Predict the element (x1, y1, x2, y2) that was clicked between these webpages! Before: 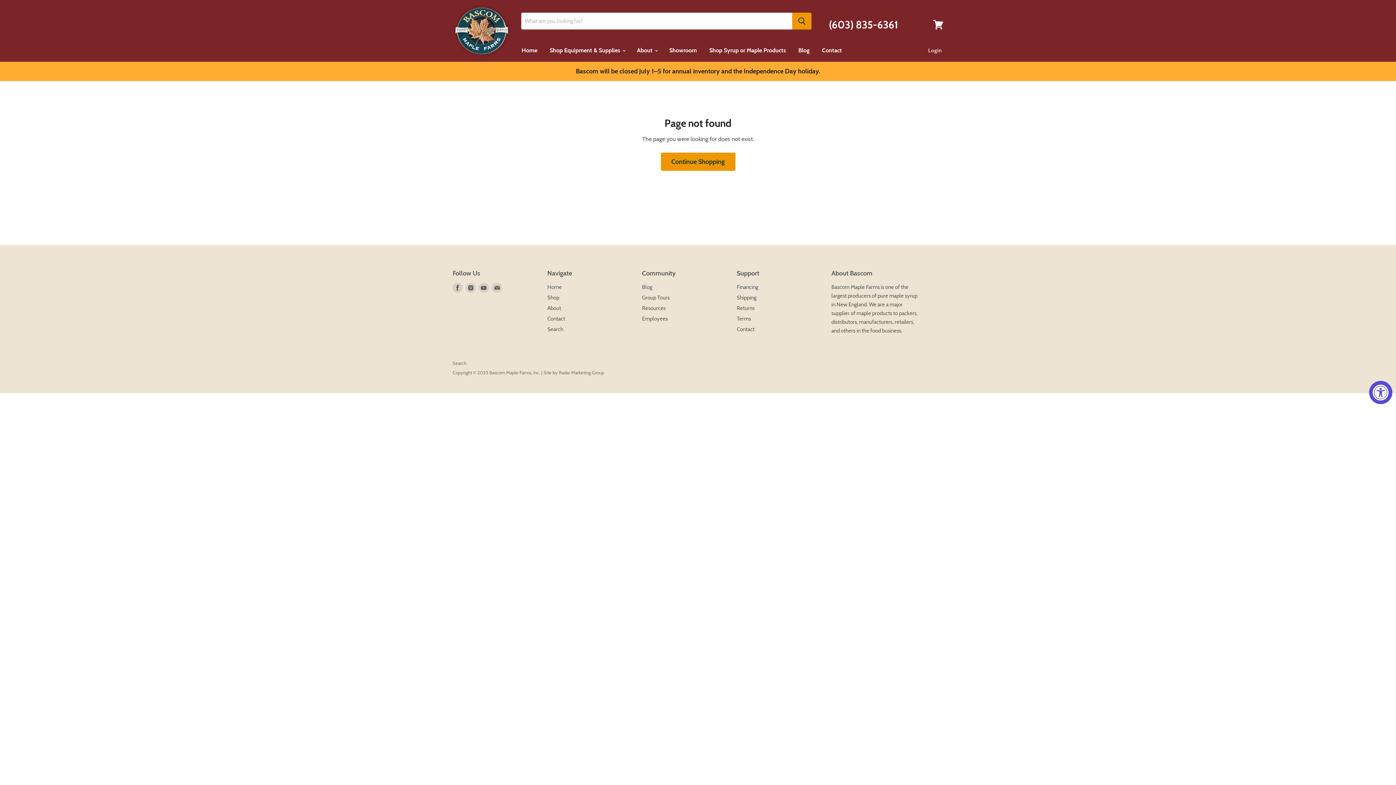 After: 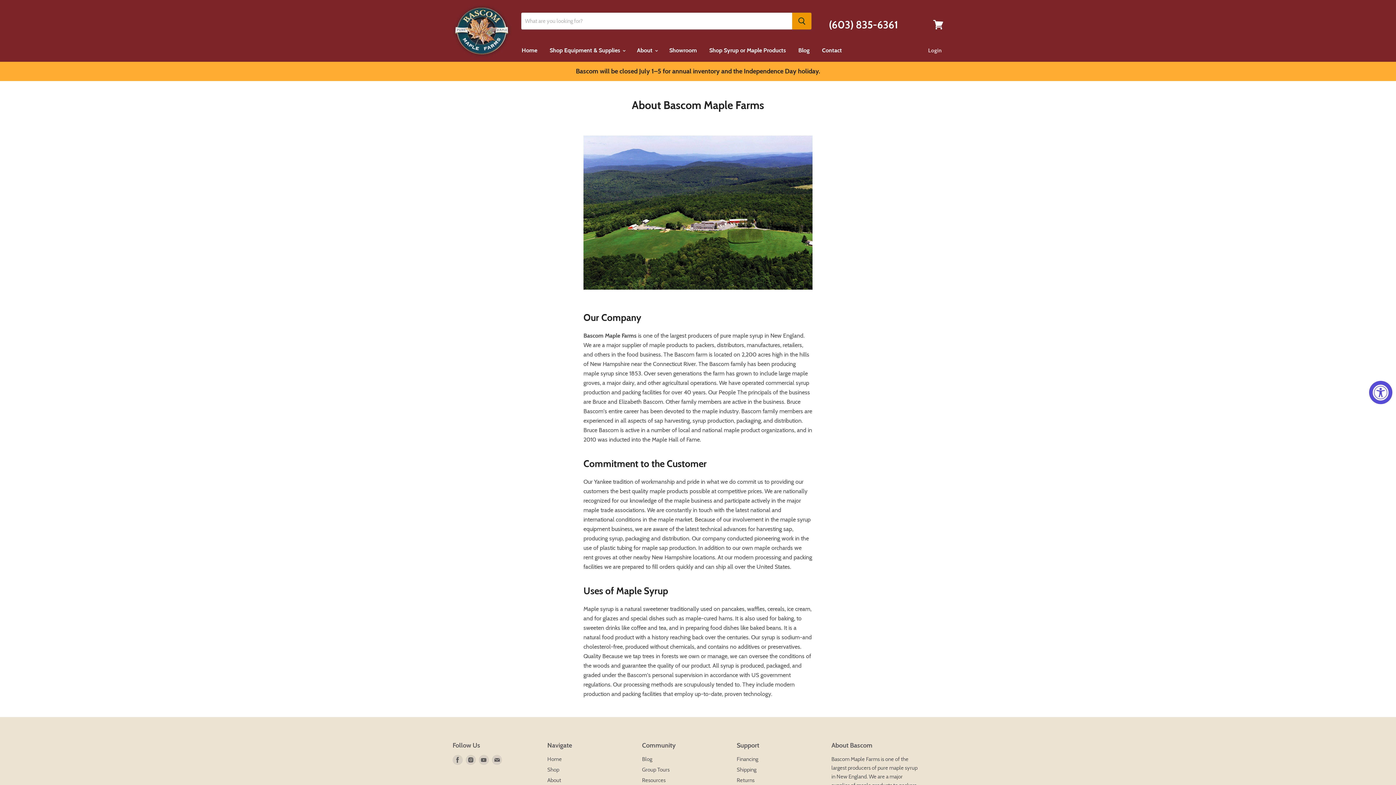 Action: label: About  bbox: (631, 42, 662, 58)